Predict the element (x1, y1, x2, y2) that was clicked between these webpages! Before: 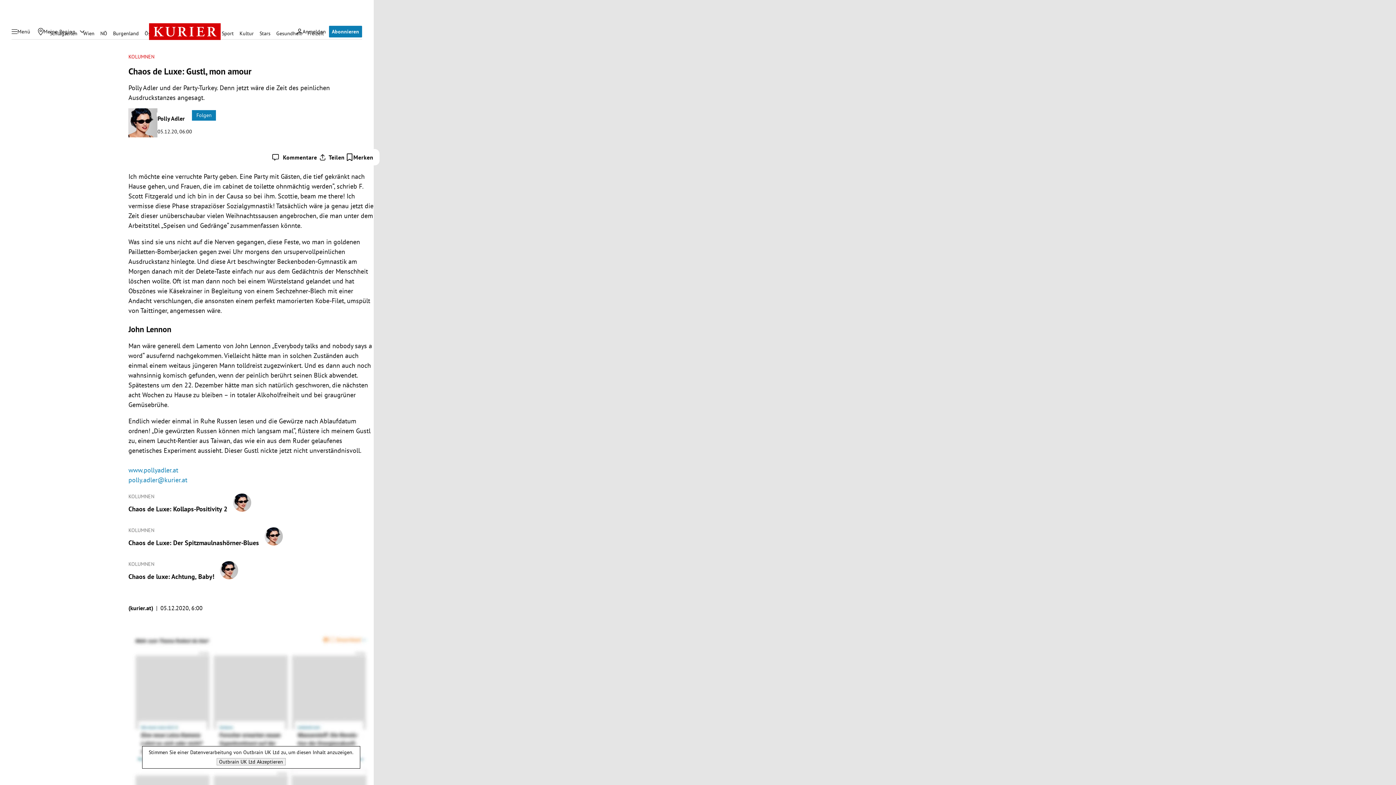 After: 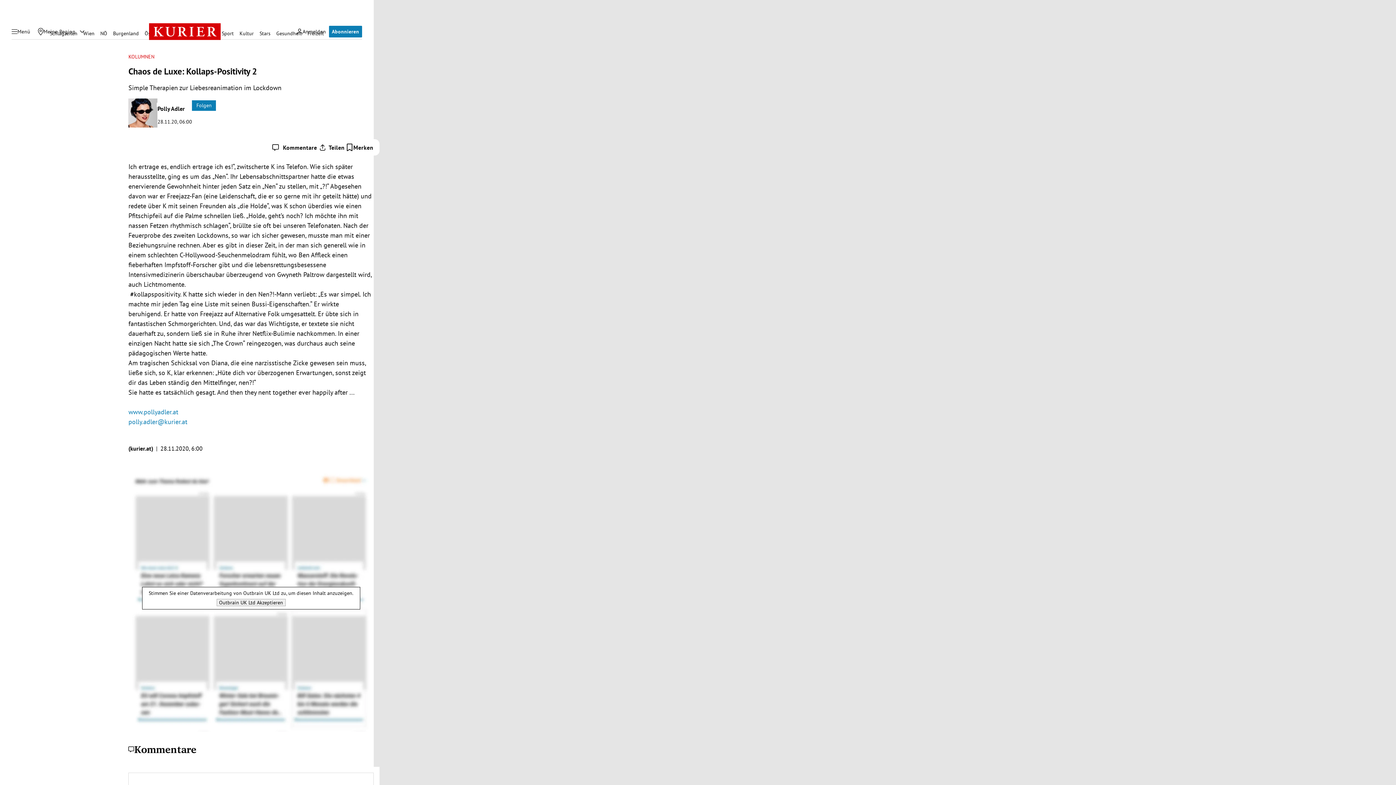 Action: label: Chaos de Luxe: Kollaps-Positivity 2 bbox: (128, 505, 251, 513)